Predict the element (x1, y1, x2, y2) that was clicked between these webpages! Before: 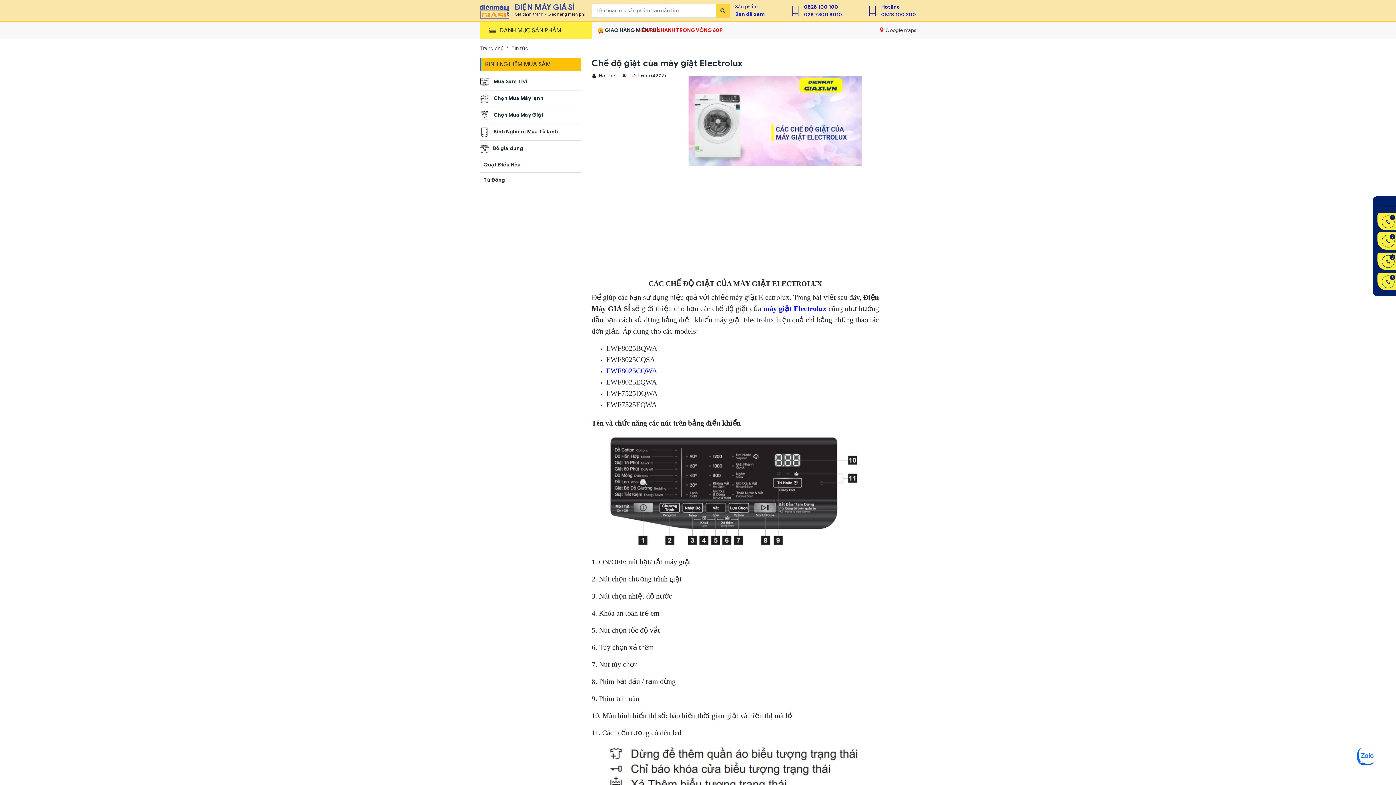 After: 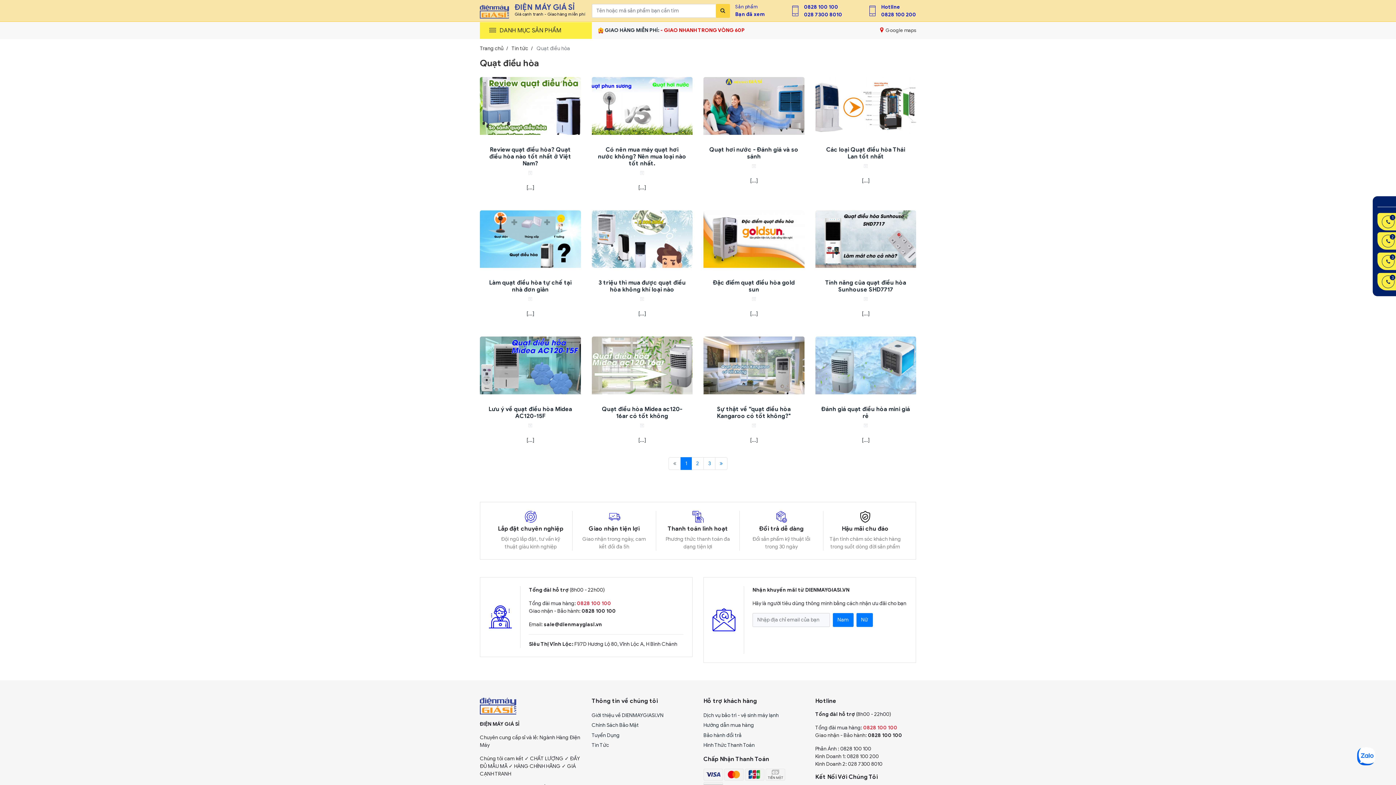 Action: label: Quạt Điều Hòa bbox: (480, 157, 580, 172)